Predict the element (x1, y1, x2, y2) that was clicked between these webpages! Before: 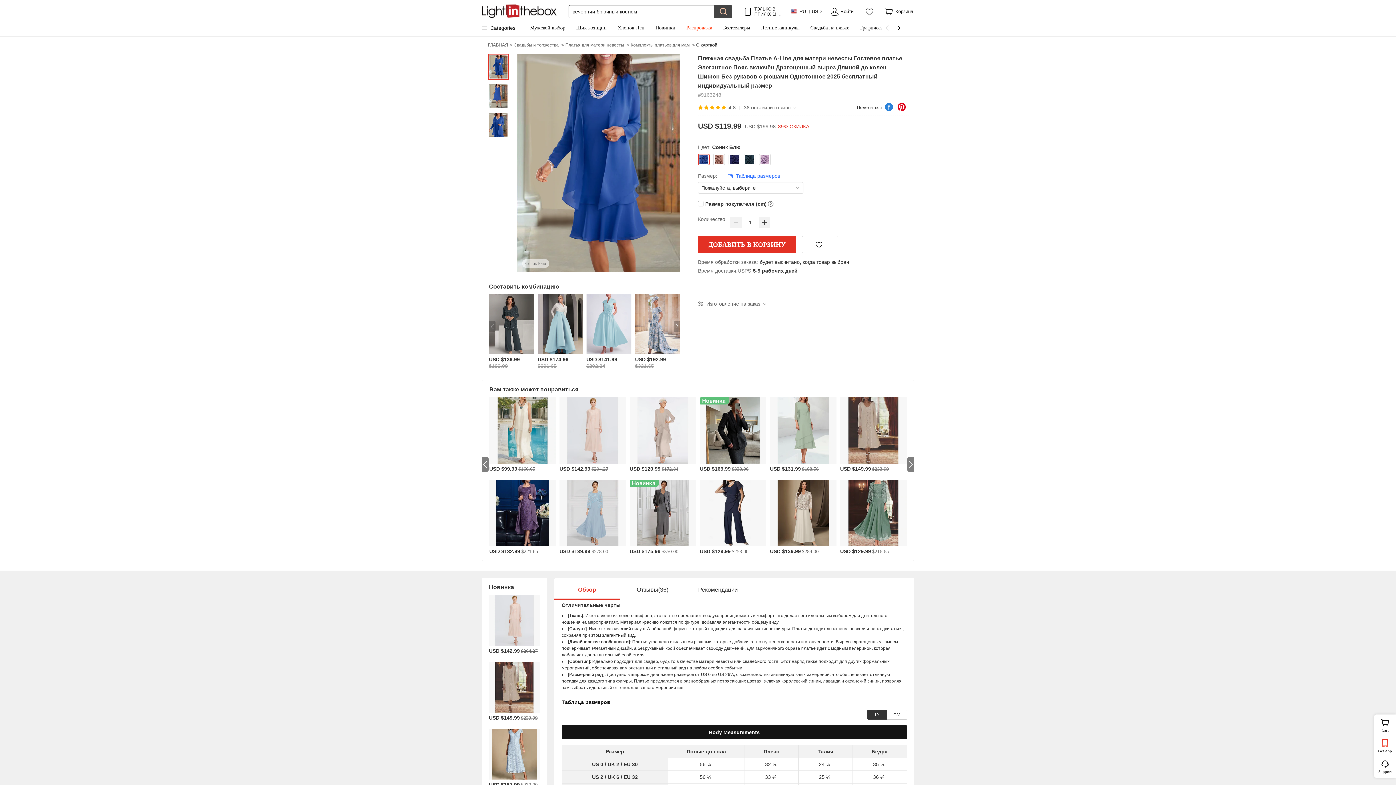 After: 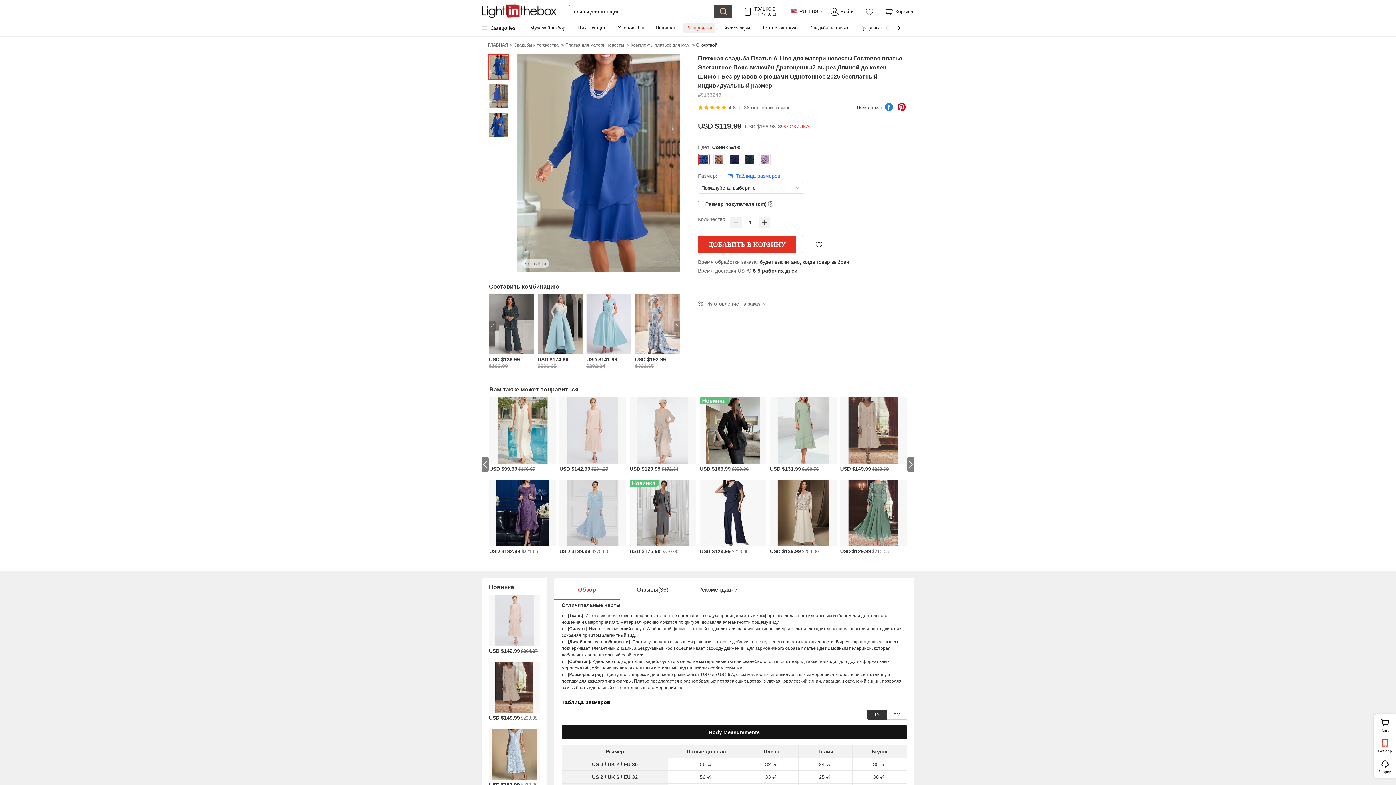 Action: bbox: (683, 22, 715, 33) label: Распродажа